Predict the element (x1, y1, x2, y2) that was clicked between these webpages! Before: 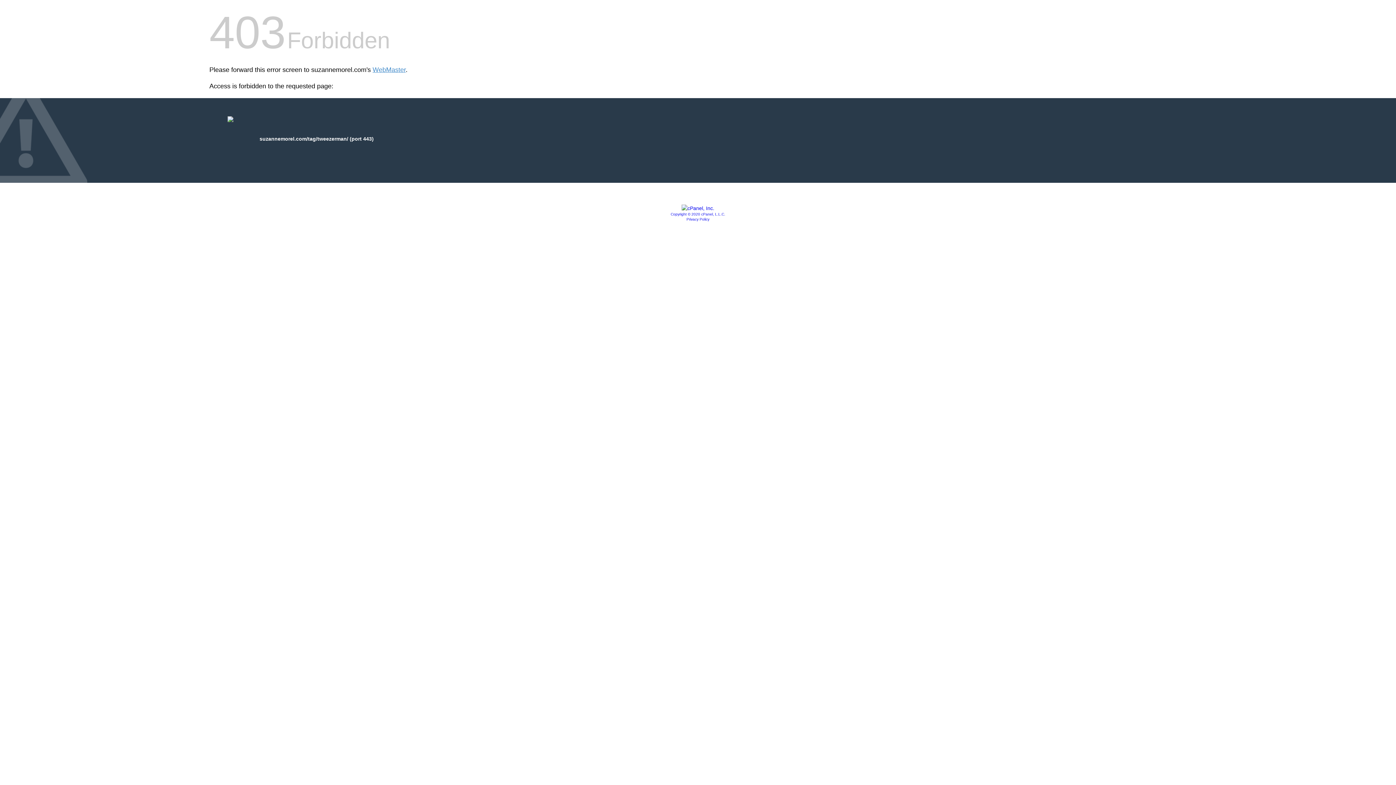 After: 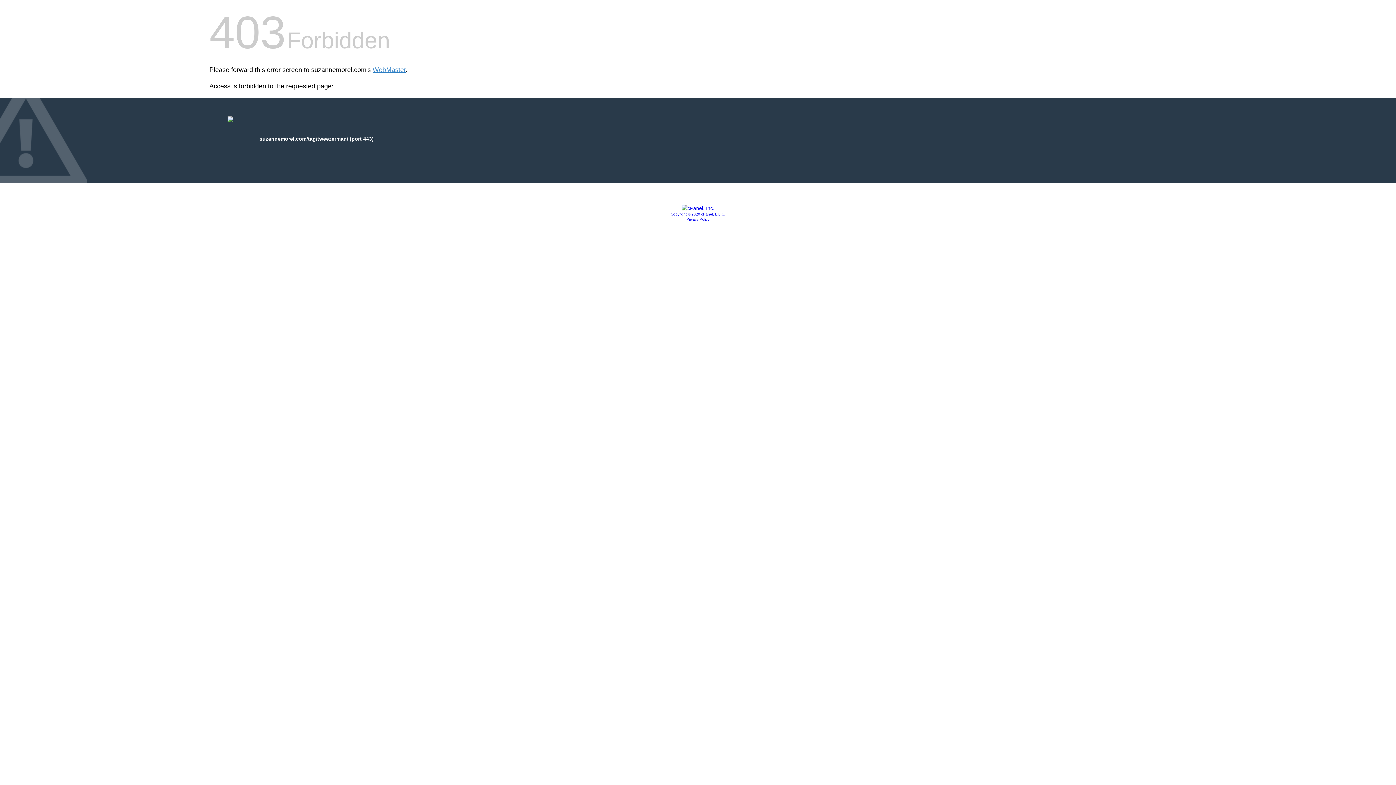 Action: label: Privacy Policy bbox: (686, 217, 709, 221)